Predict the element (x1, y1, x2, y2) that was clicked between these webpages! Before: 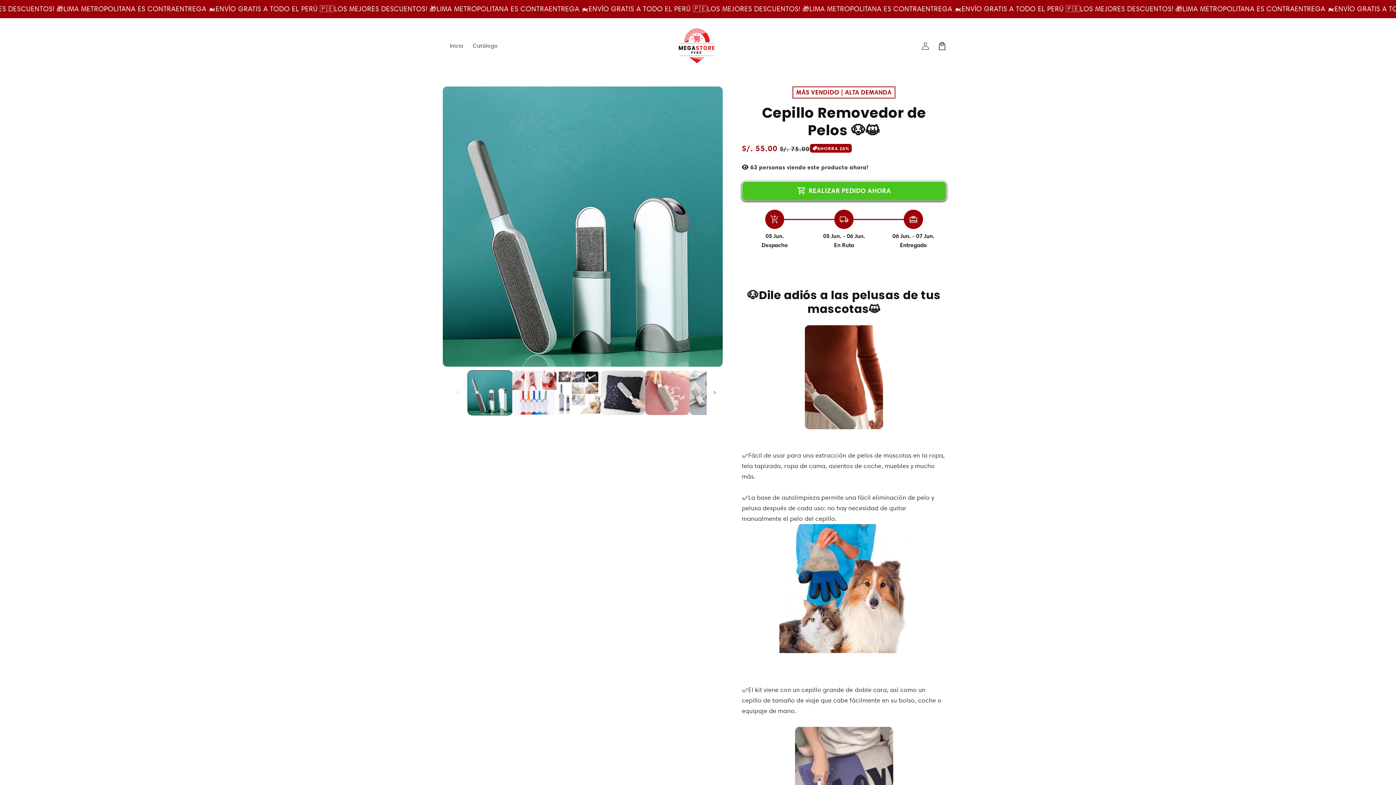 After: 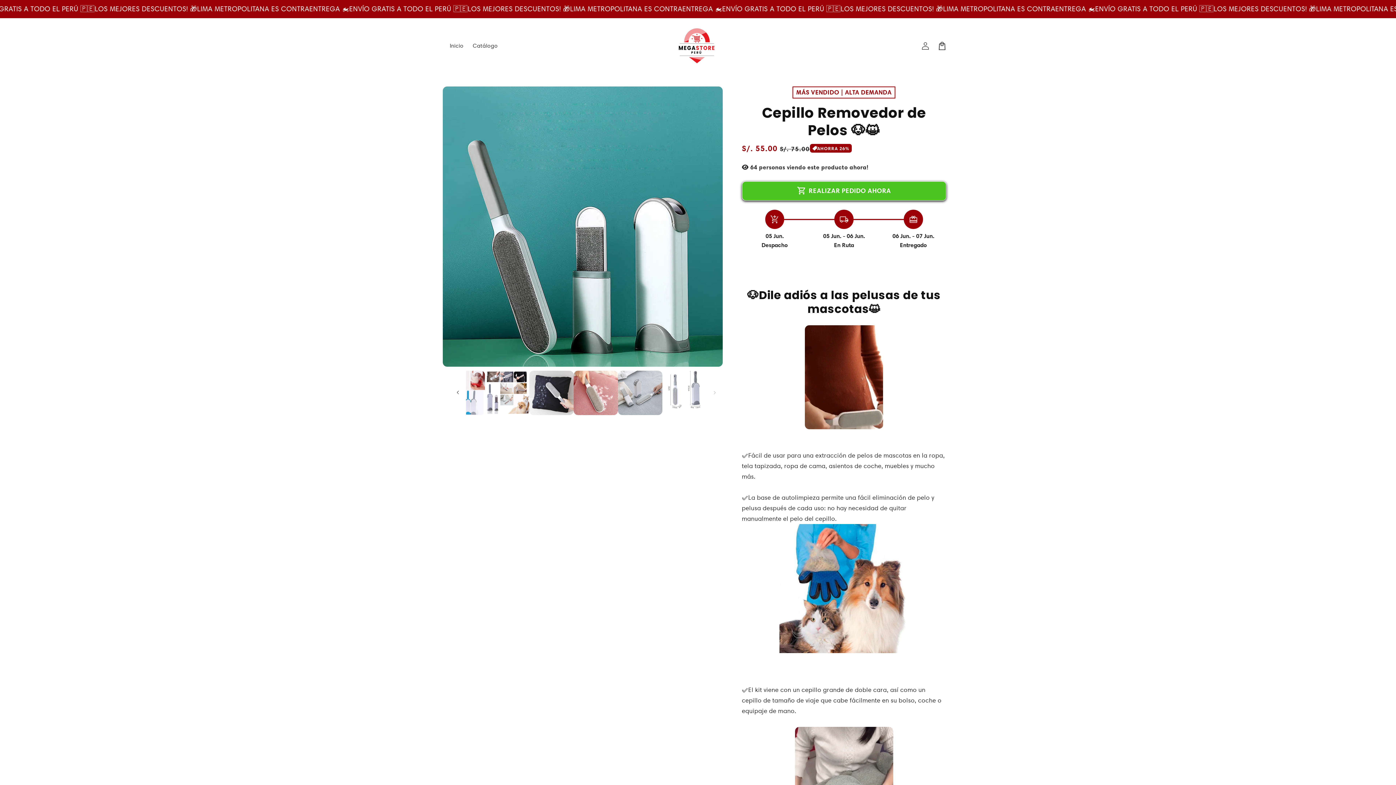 Action: bbox: (707, 384, 723, 400) label: Diapositiva a la derecha